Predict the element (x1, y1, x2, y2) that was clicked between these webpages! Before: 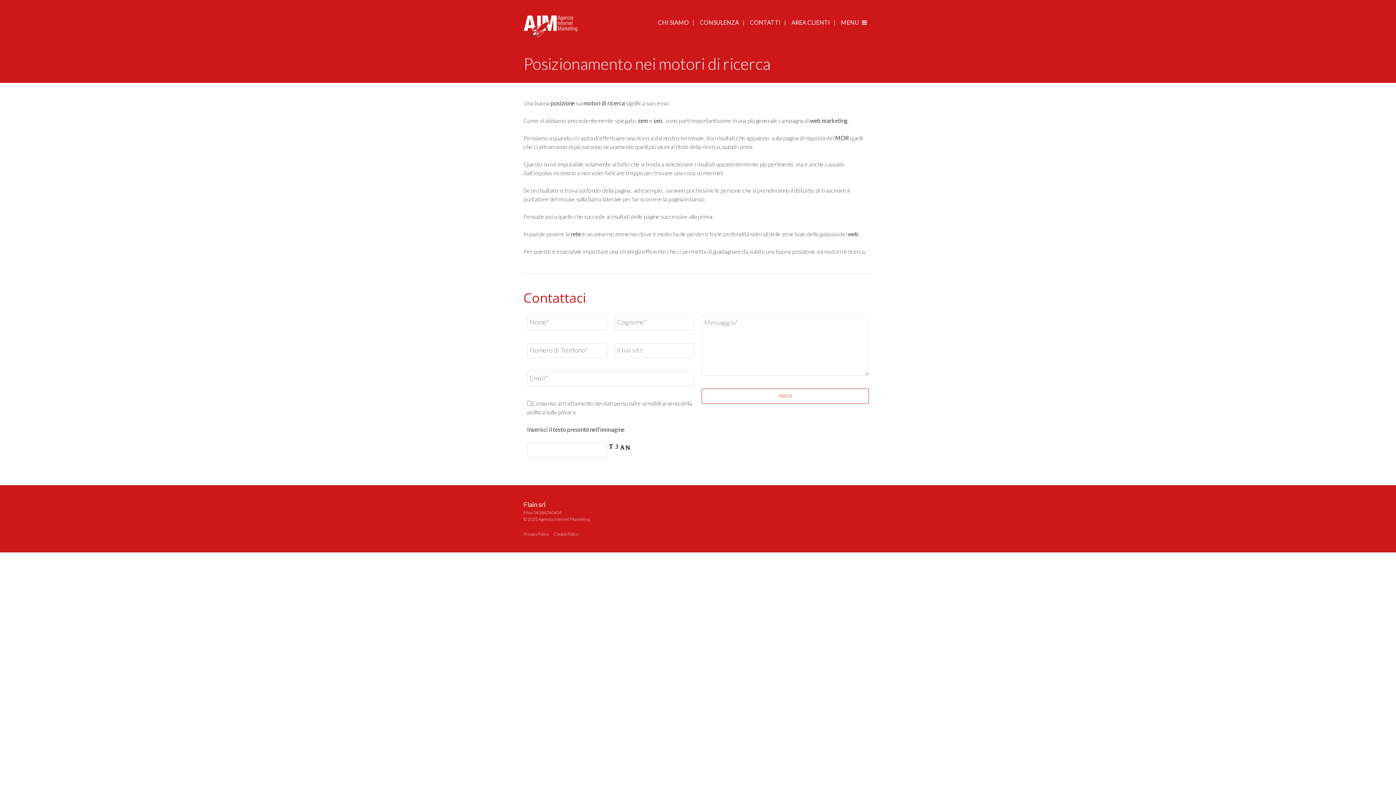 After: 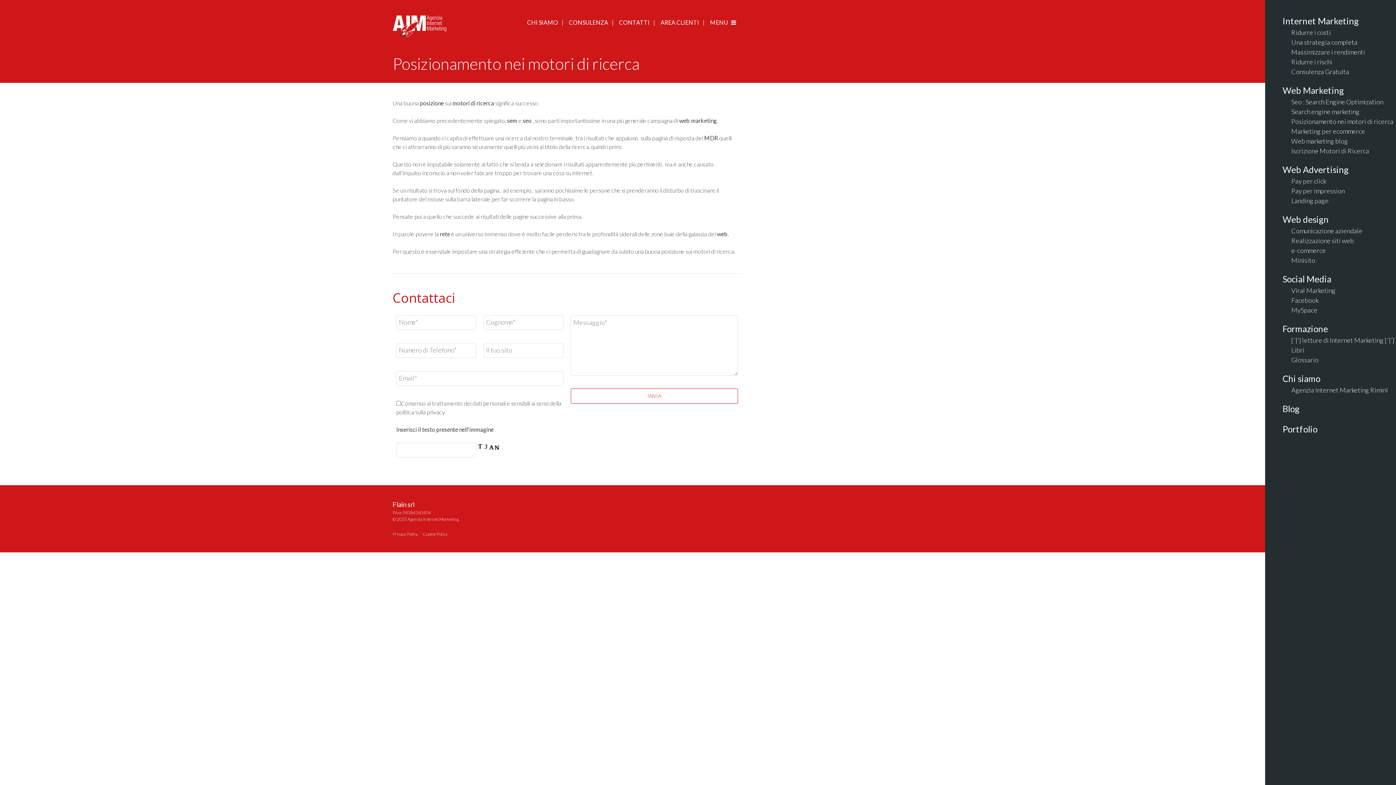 Action: bbox: (841, 18, 867, 26) label: MENU